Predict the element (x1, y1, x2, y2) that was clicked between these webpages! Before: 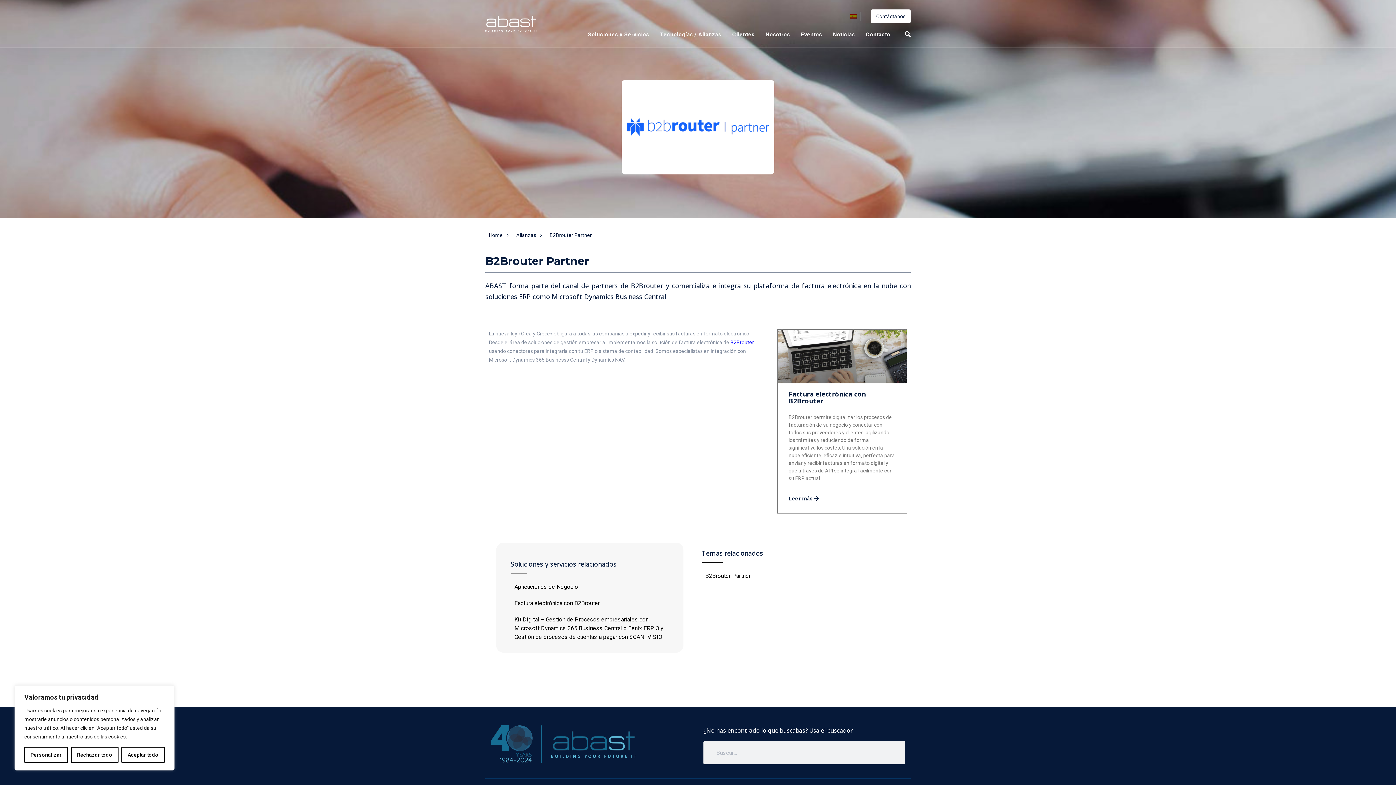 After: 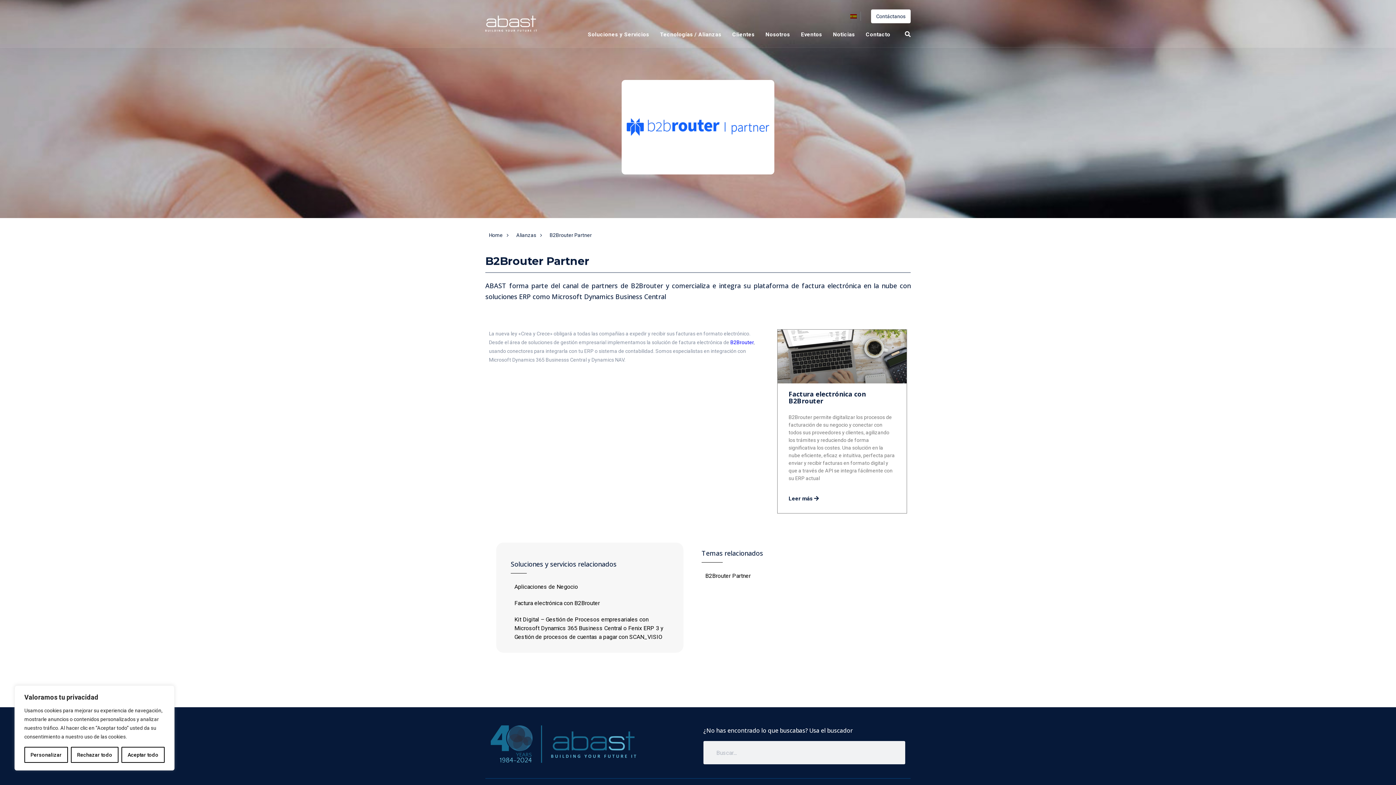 Action: bbox: (705, 572, 750, 579) label: B2Brouter Partner